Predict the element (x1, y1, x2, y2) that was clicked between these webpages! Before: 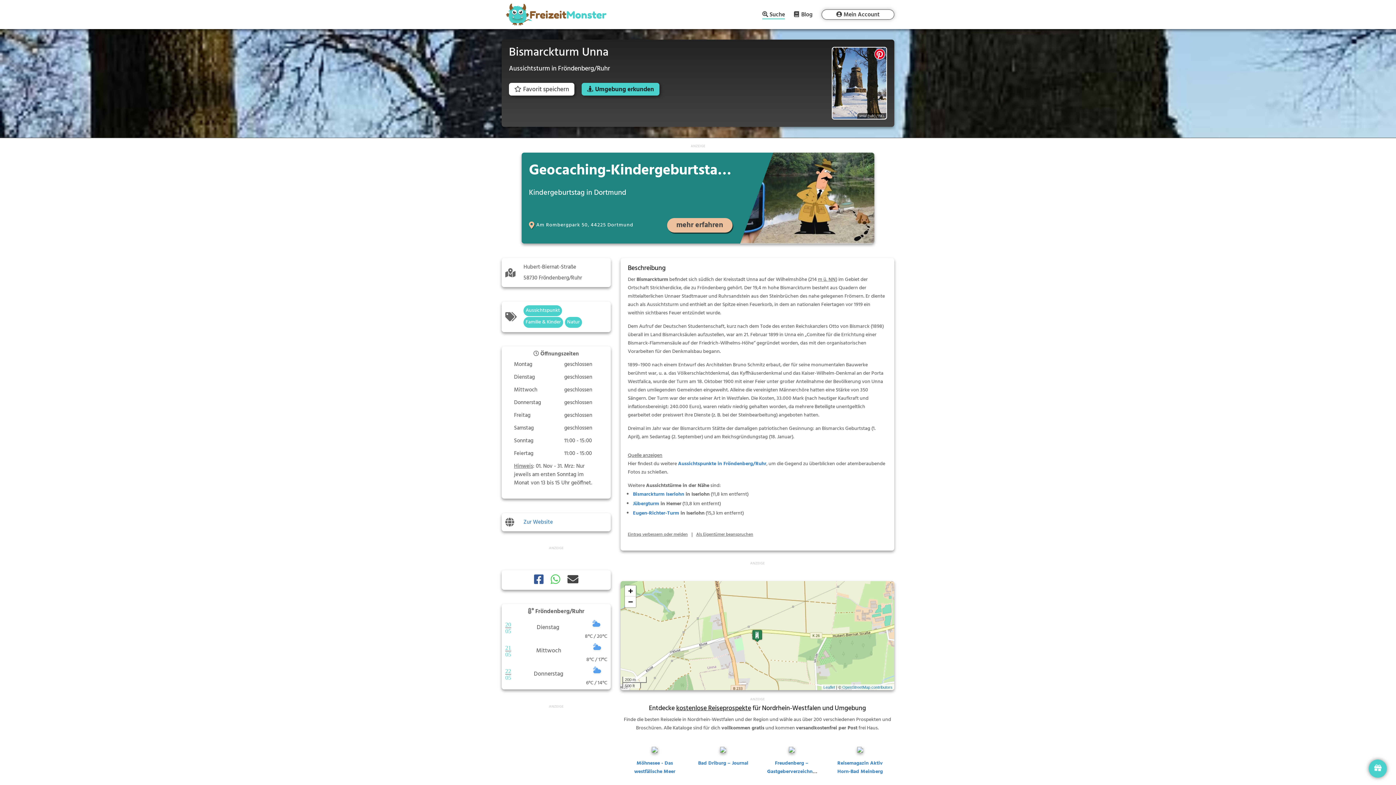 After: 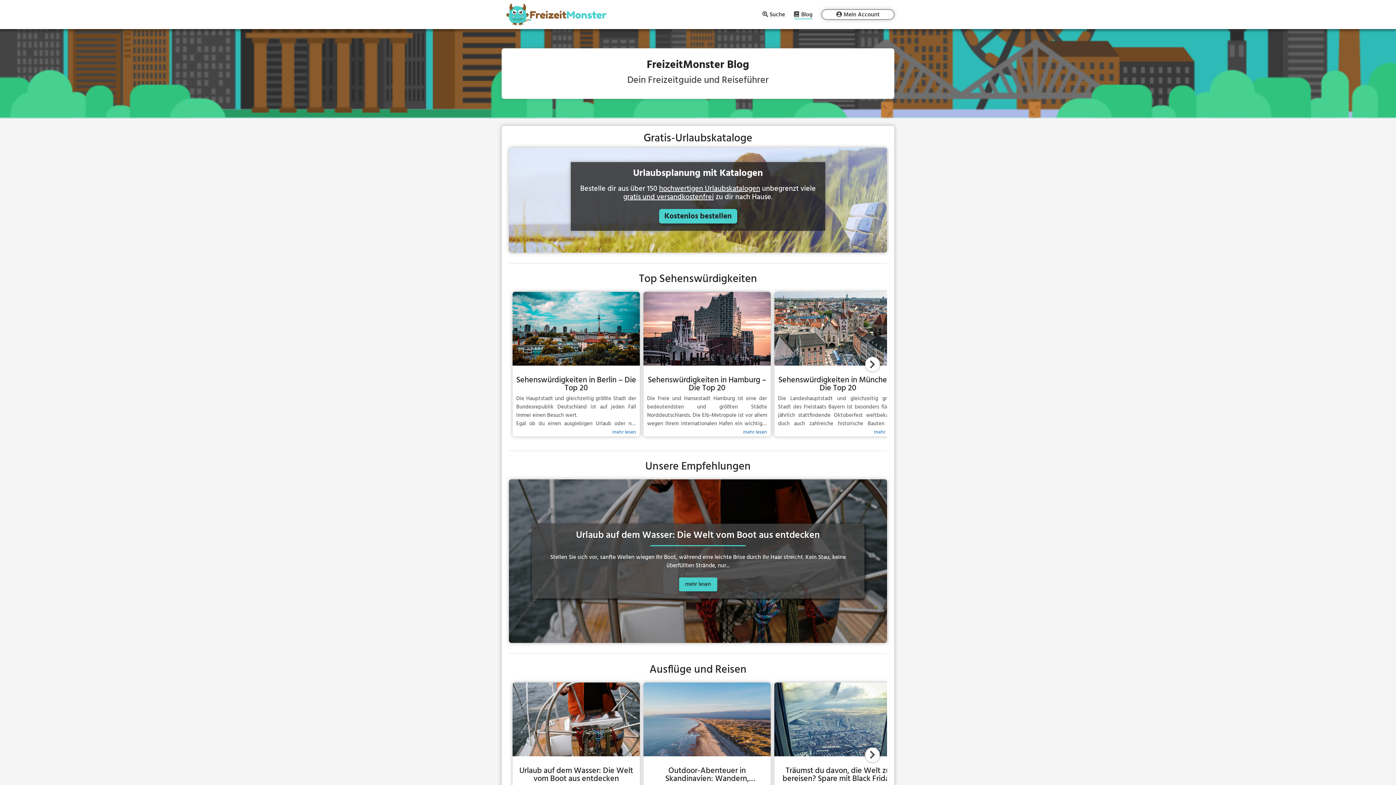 Action: label: Blog bbox: (794, 11, 812, 17)